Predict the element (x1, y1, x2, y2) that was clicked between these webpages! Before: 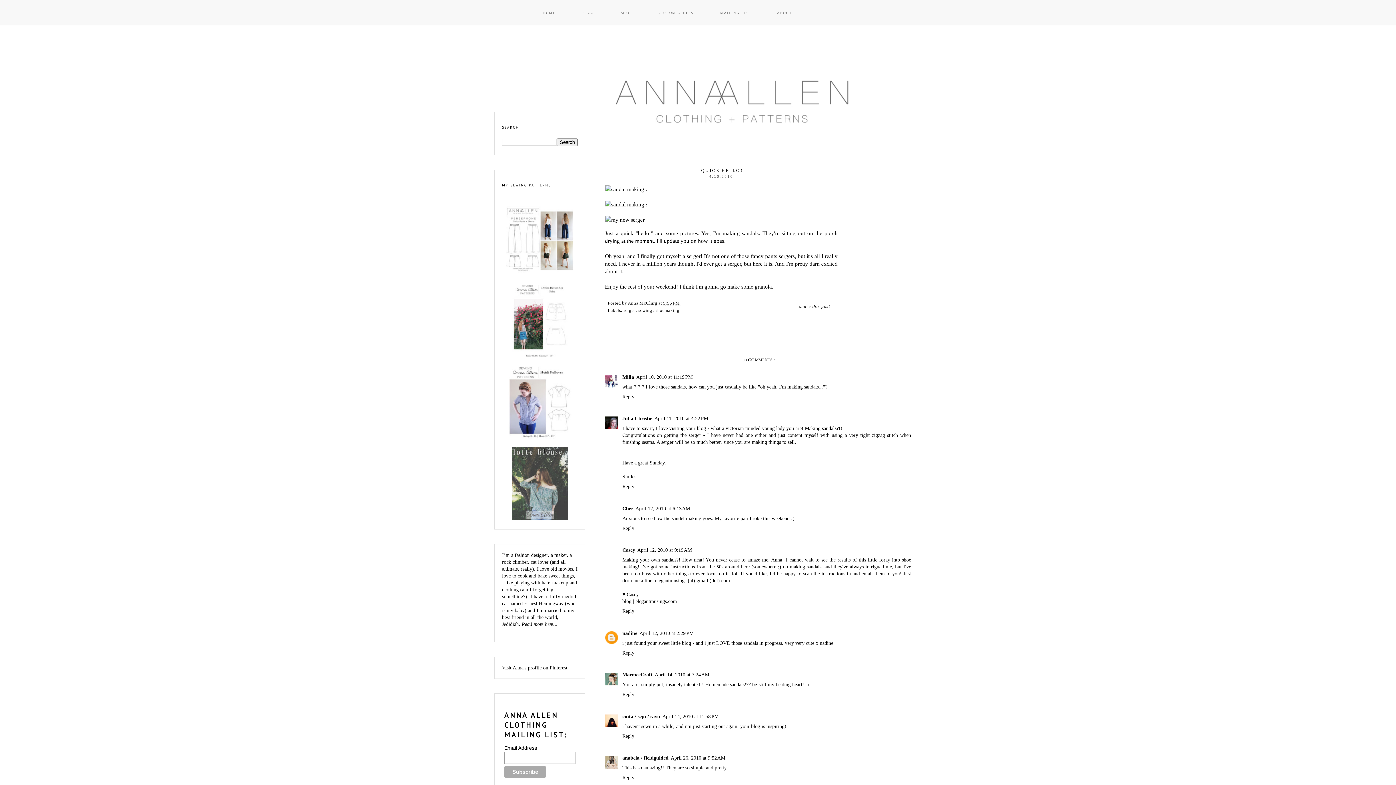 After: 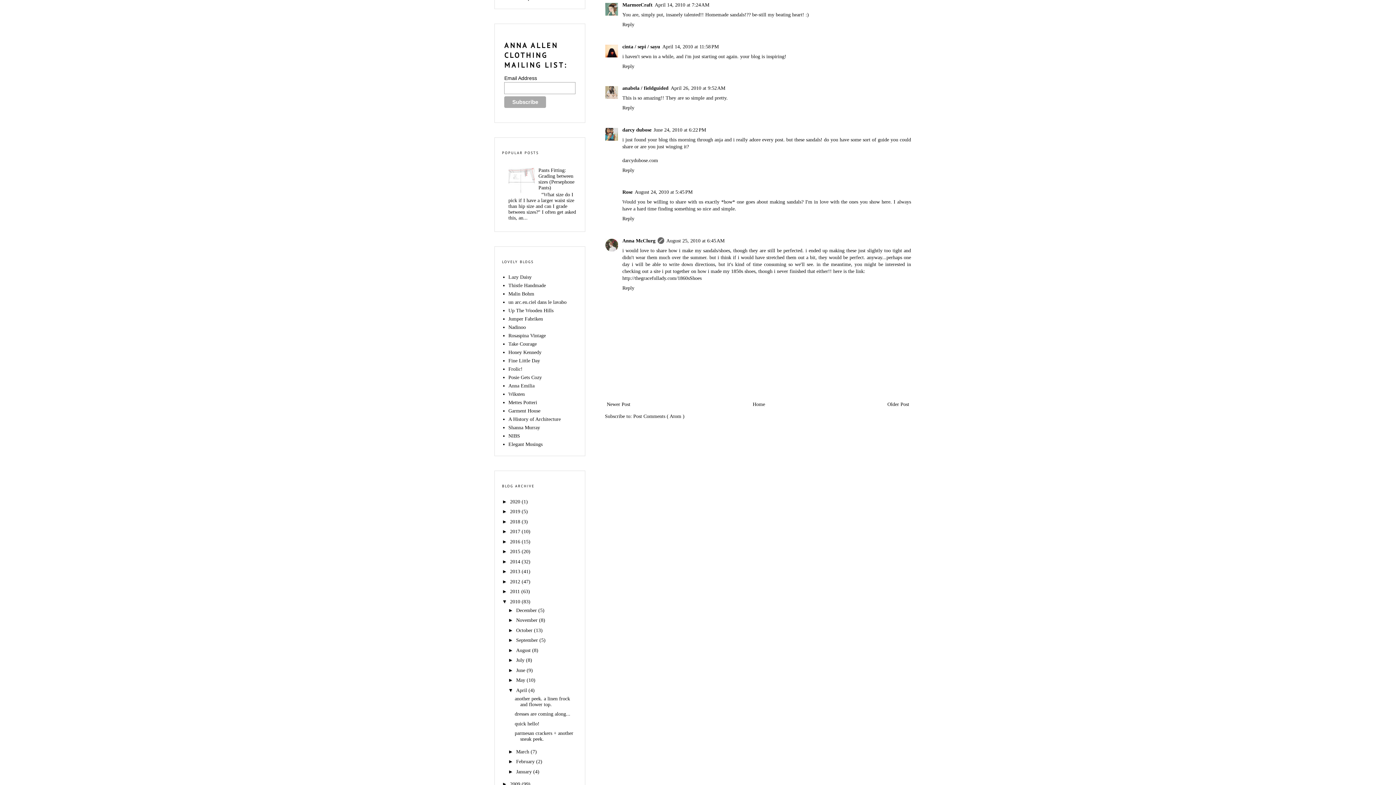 Action: bbox: (654, 672, 709, 677) label: April 14, 2010 at 7:24 AM